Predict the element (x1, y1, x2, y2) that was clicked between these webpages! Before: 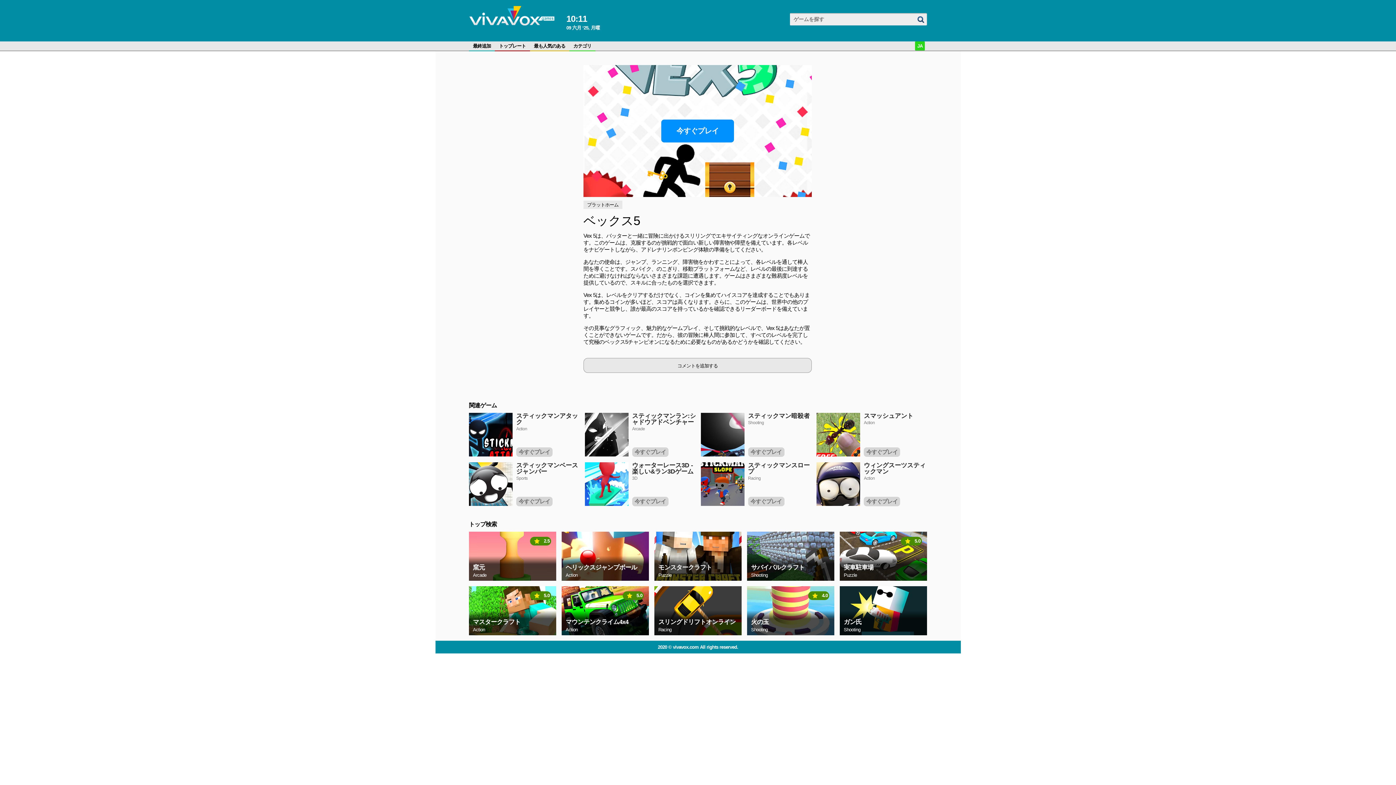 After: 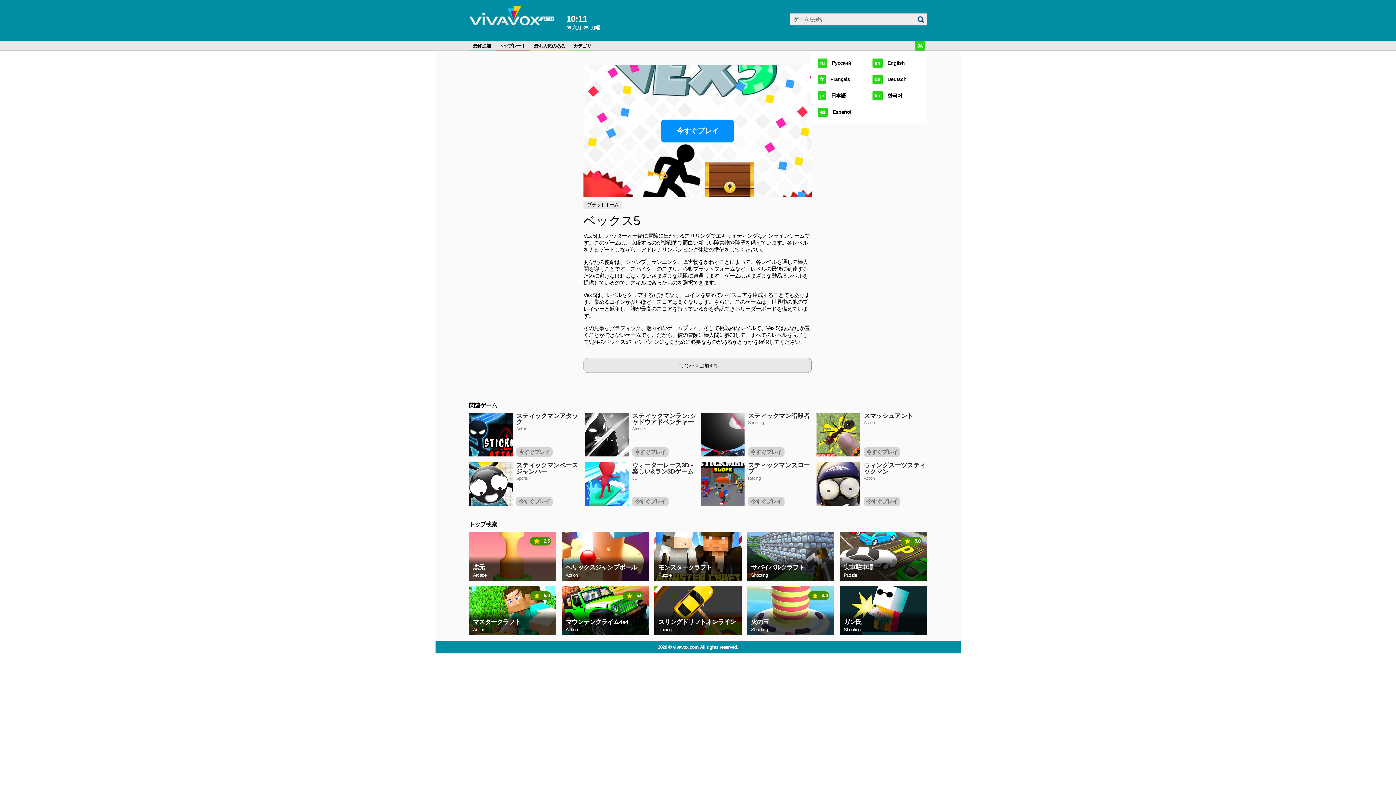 Action: label: JA bbox: (913, 41, 927, 50)